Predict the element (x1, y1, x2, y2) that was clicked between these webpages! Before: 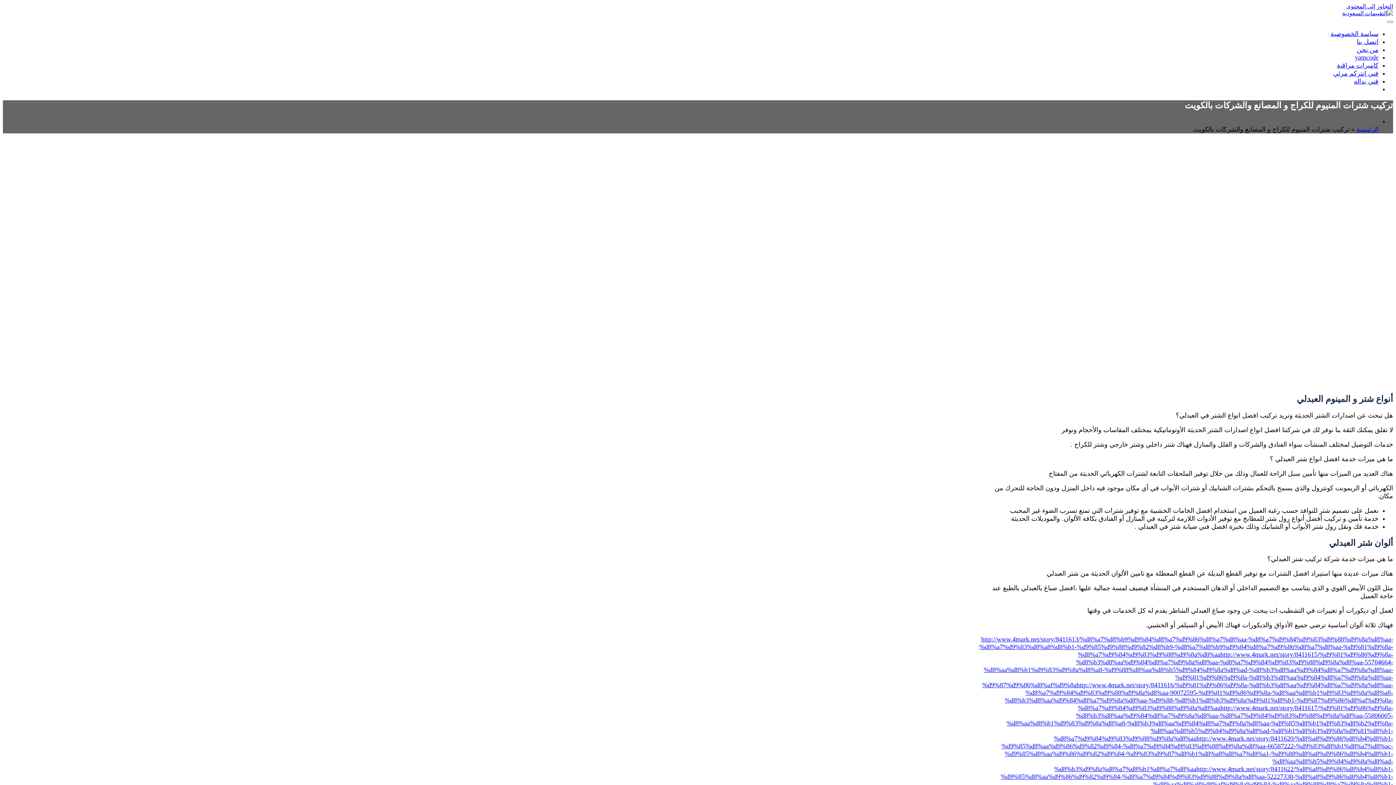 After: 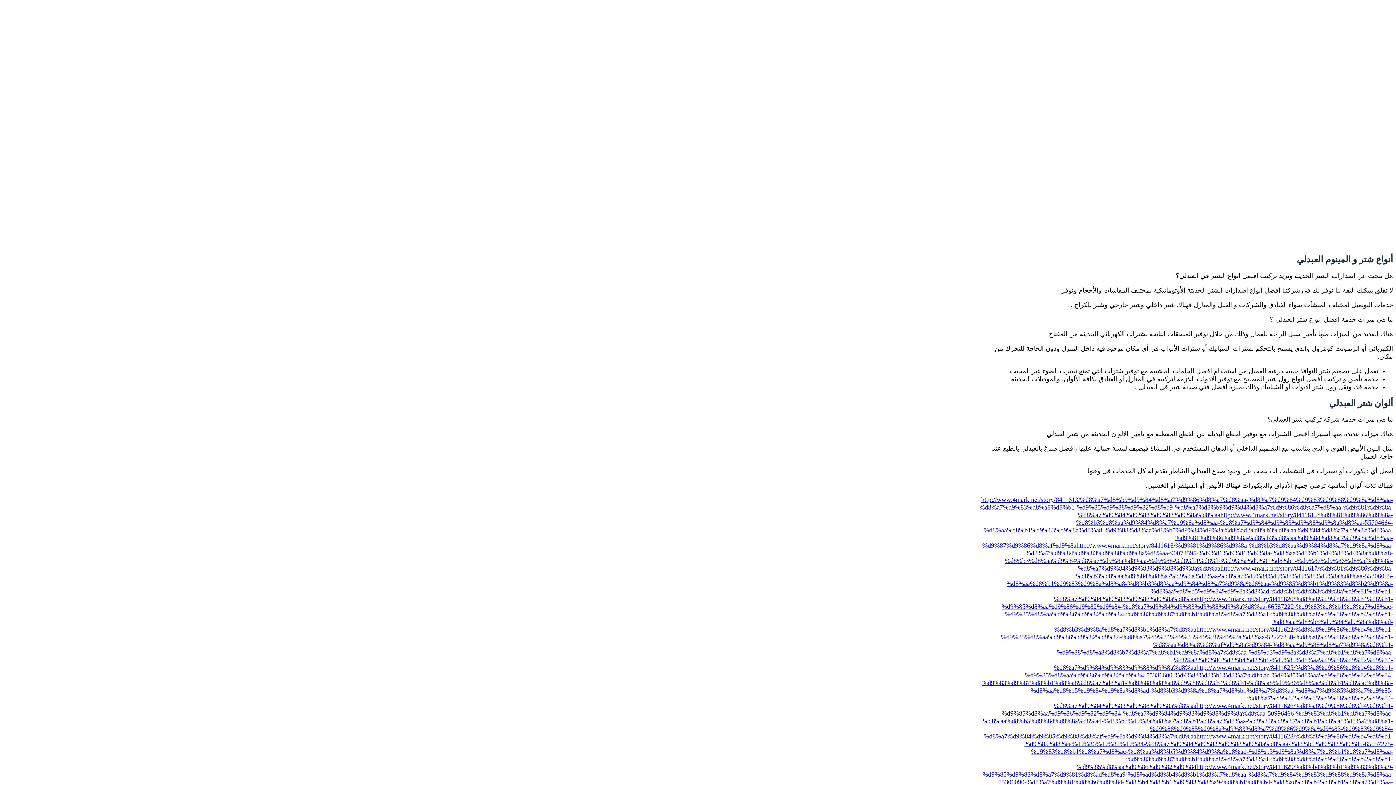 Action: label: التجاوز إلى المحتوى bbox: (1346, 3, 1393, 9)